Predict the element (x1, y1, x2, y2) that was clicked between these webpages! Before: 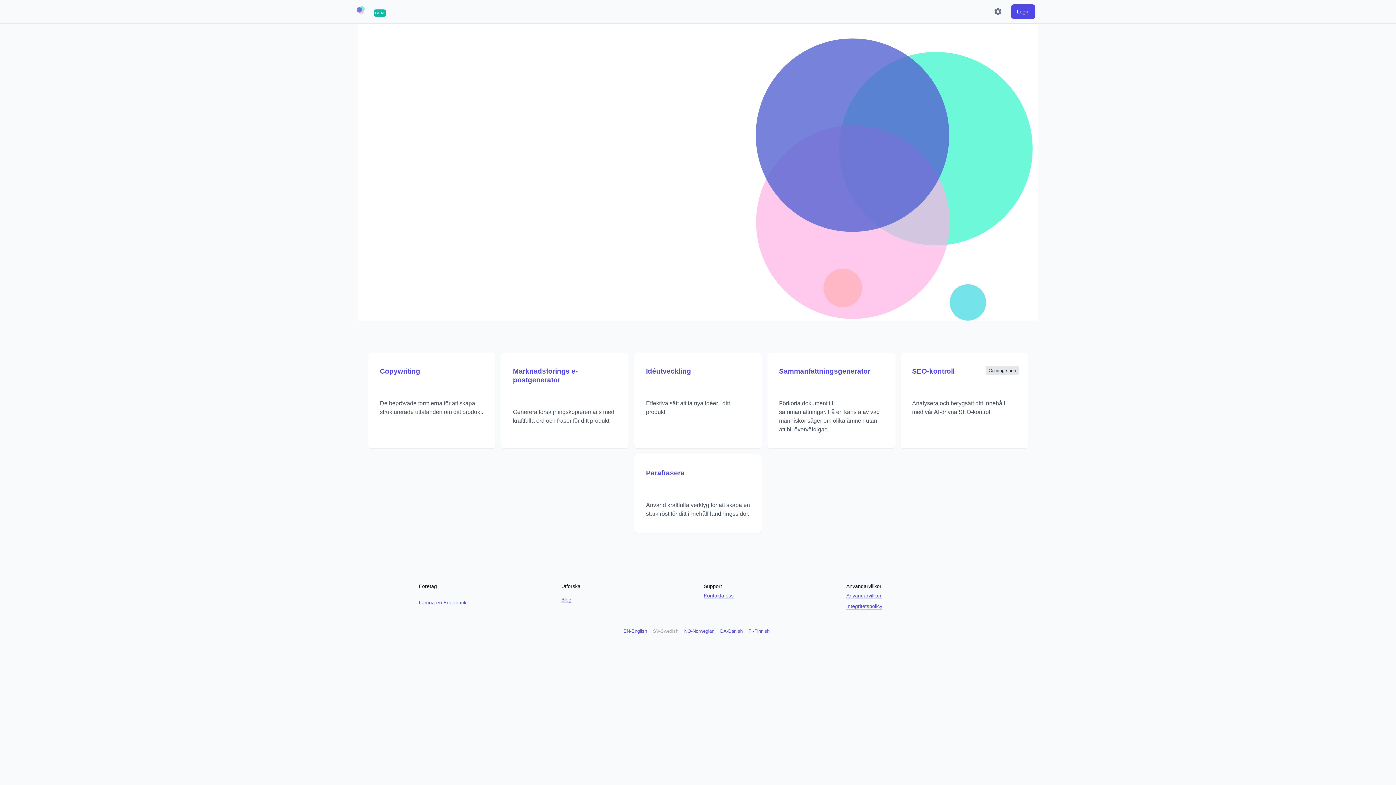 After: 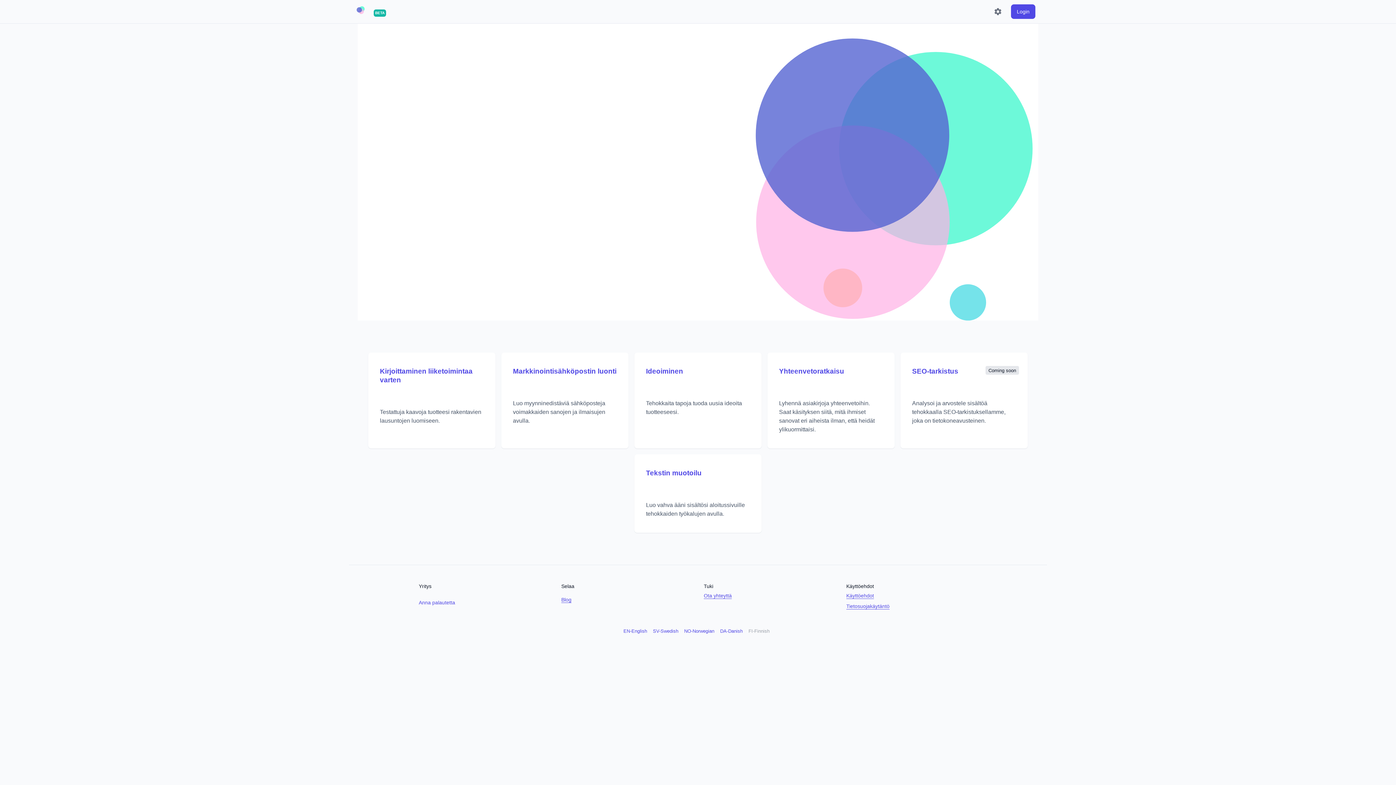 Action: label: FI-Finnish bbox: (747, 628, 771, 635)